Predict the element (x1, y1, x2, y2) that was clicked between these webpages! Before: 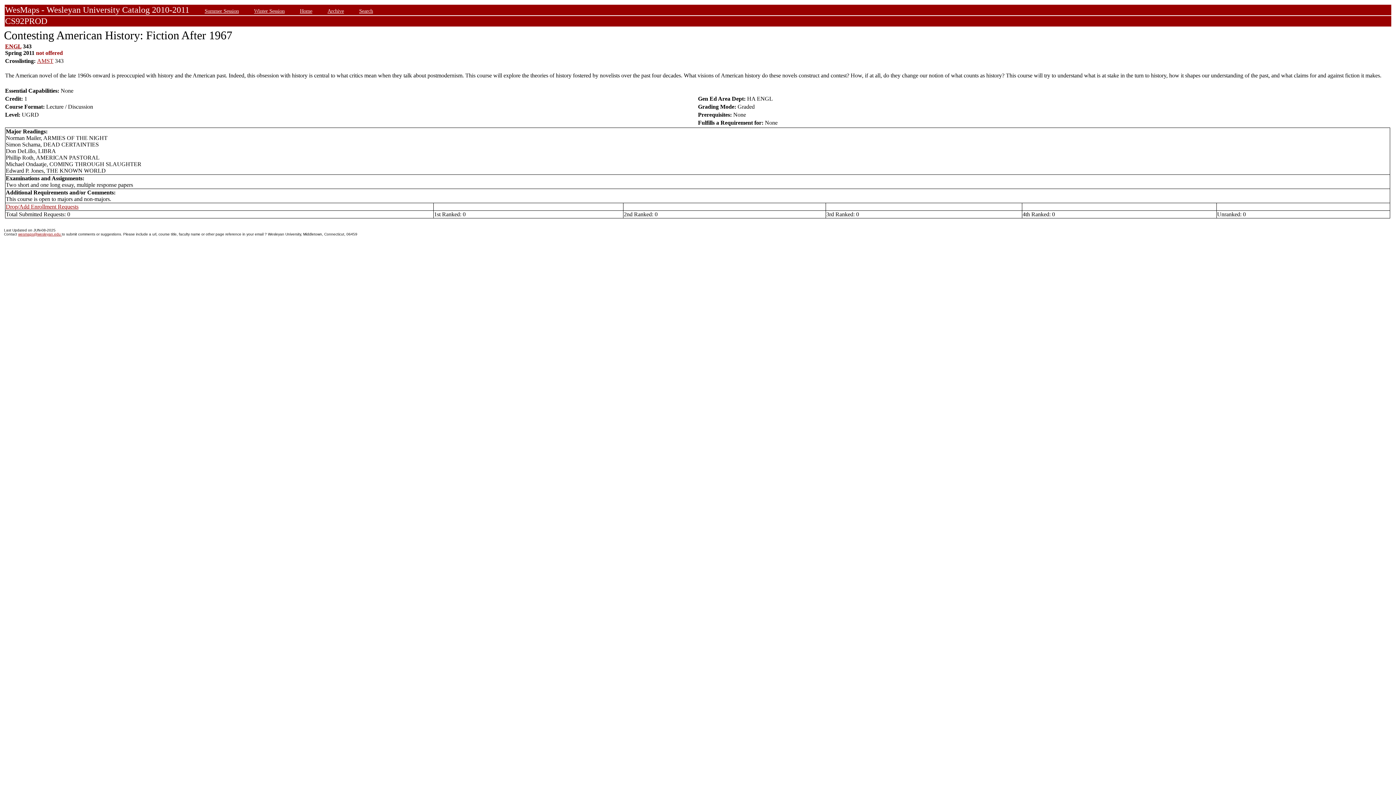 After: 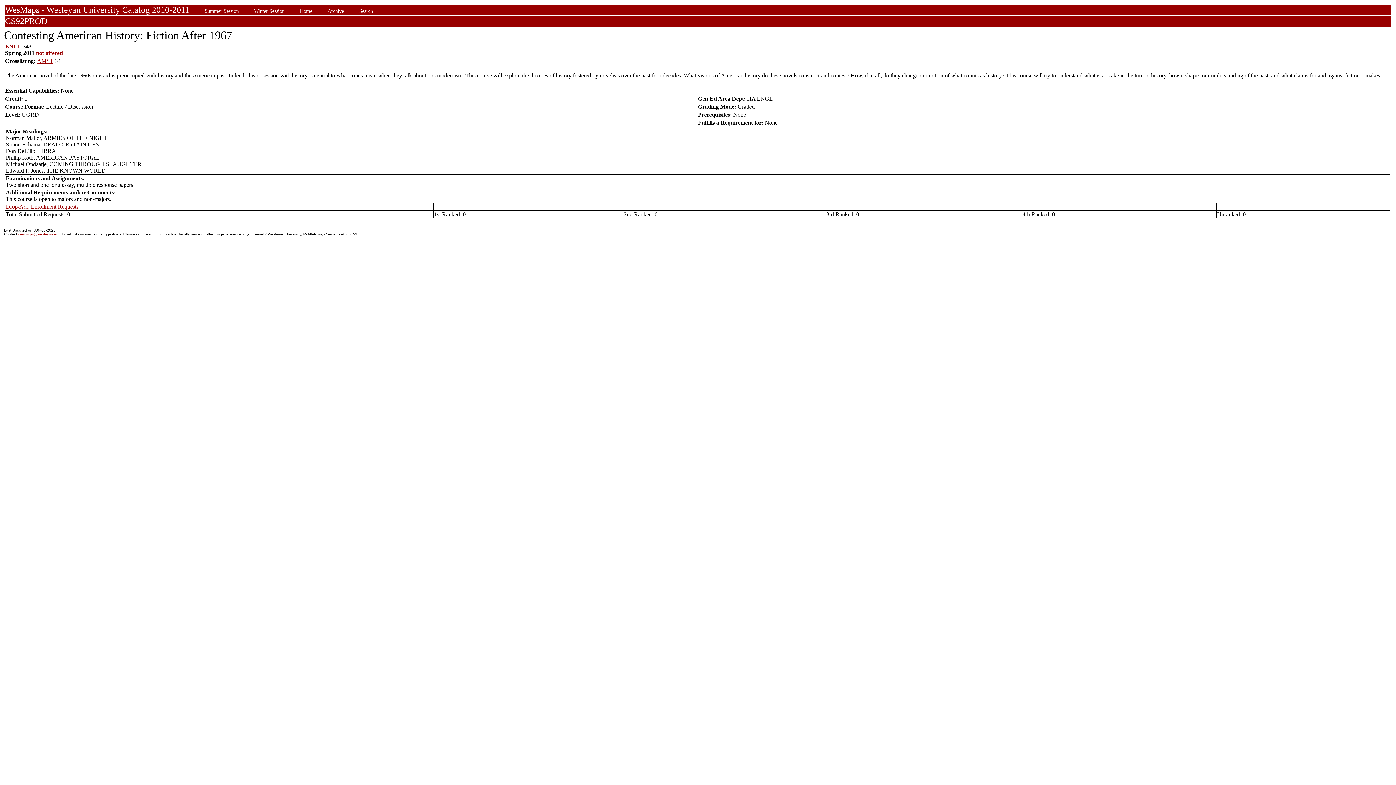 Action: bbox: (5, 203, 78, 209) label: Drop/Add Enrollment Requests